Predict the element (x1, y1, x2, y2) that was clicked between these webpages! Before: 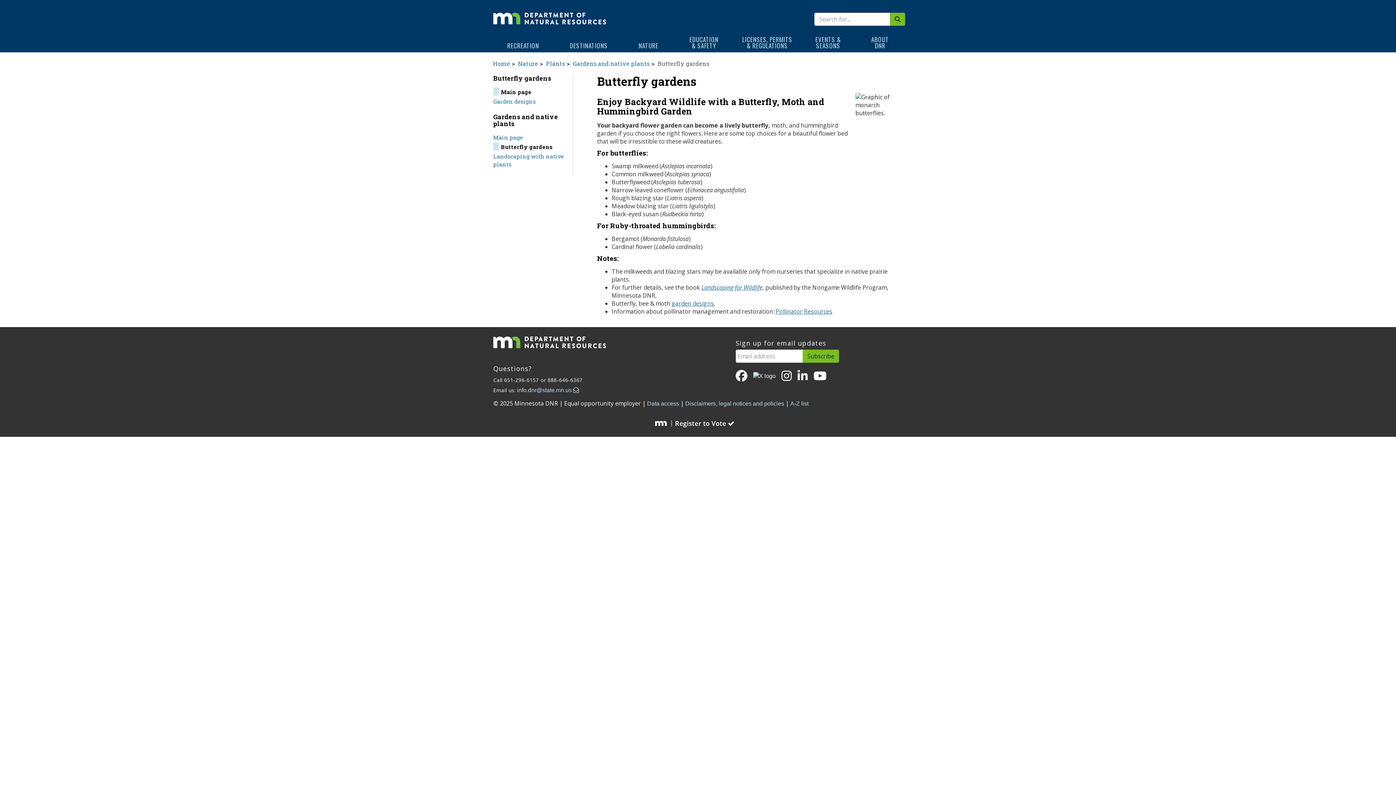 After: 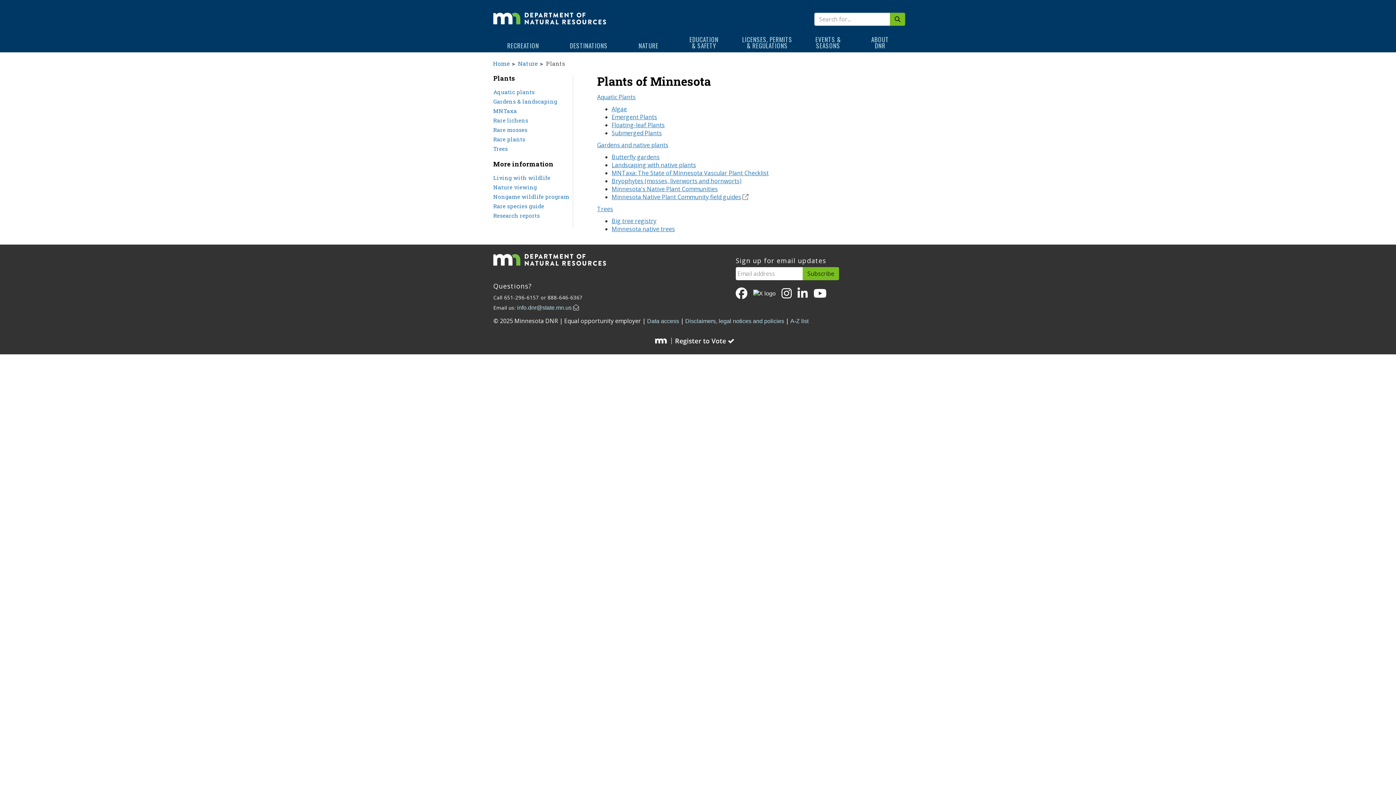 Action: bbox: (546, 59, 565, 67) label: Plants